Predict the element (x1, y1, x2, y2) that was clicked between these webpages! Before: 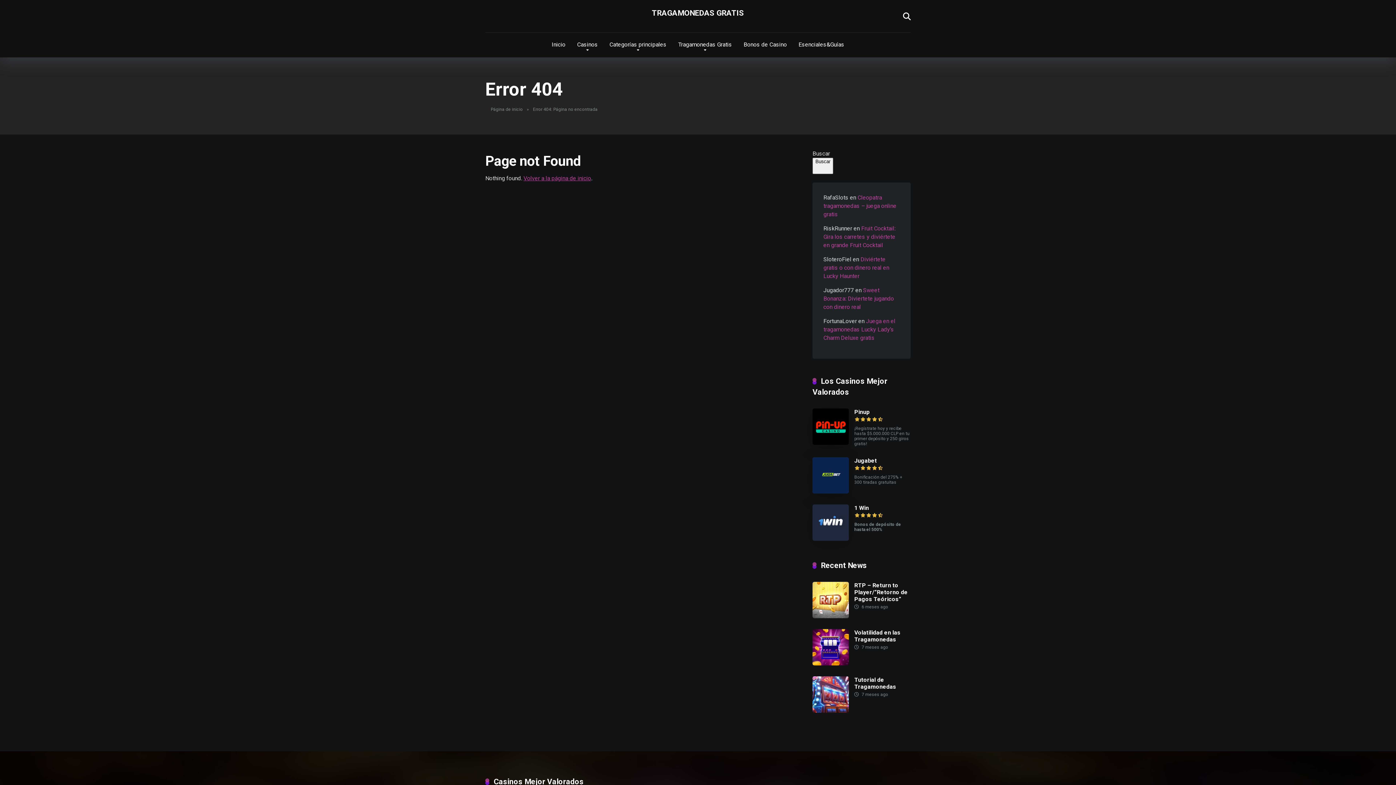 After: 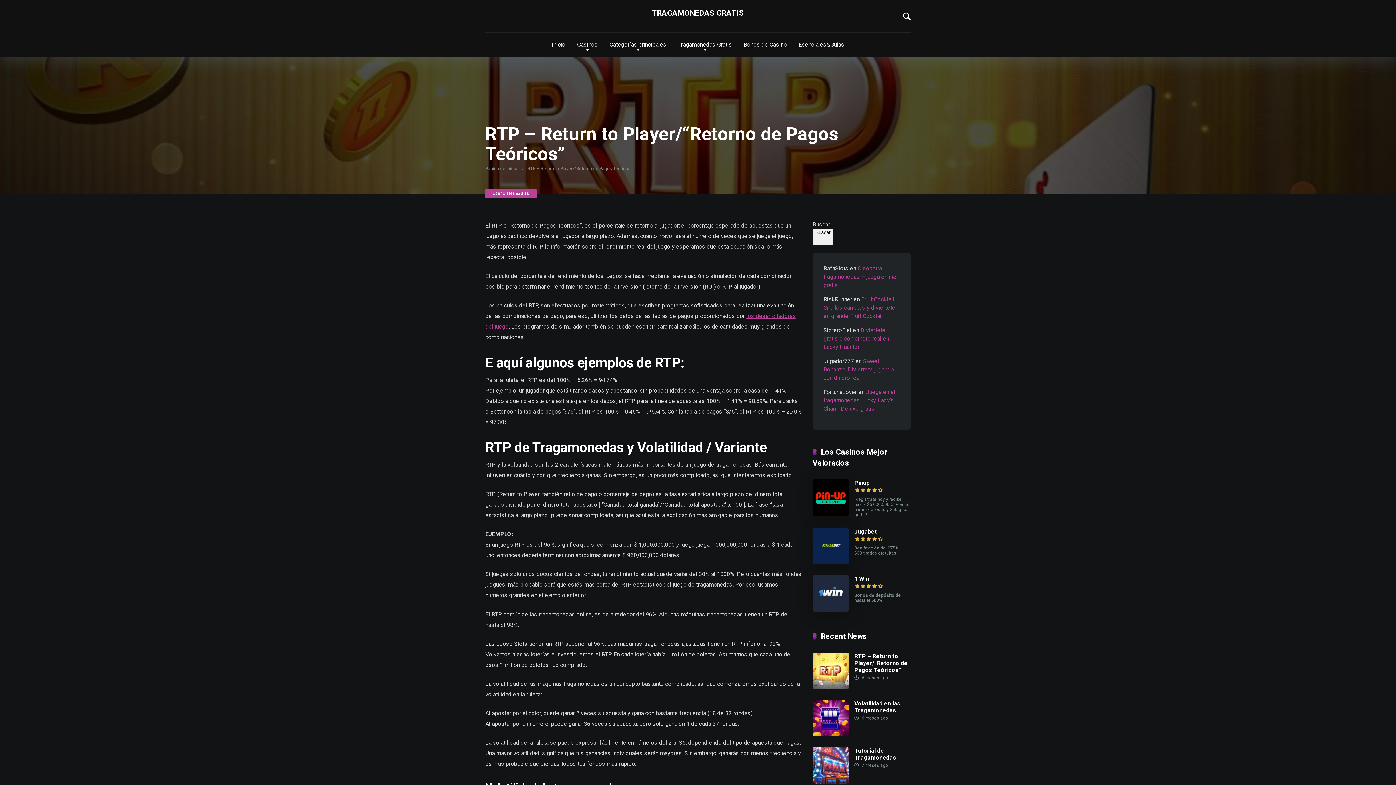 Action: bbox: (812, 613, 849, 620)